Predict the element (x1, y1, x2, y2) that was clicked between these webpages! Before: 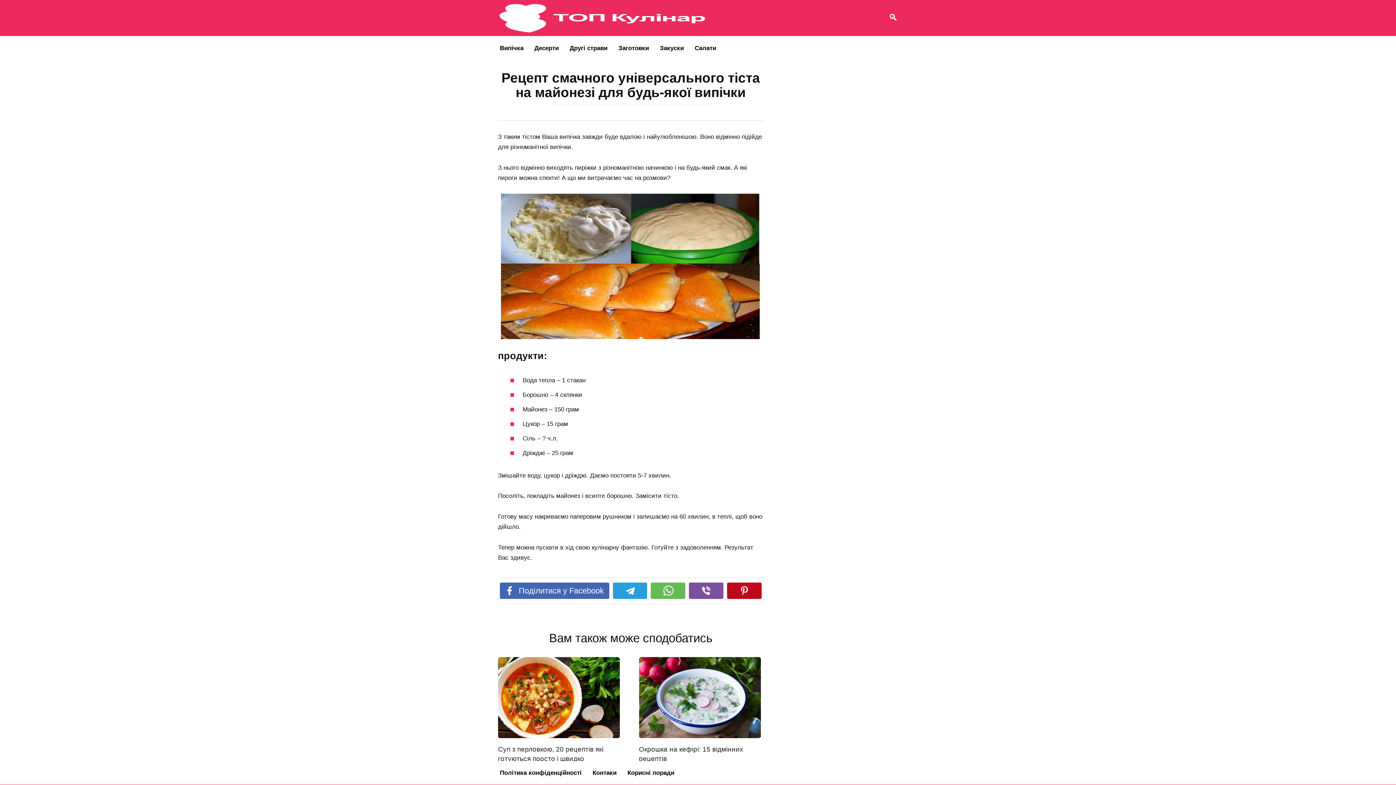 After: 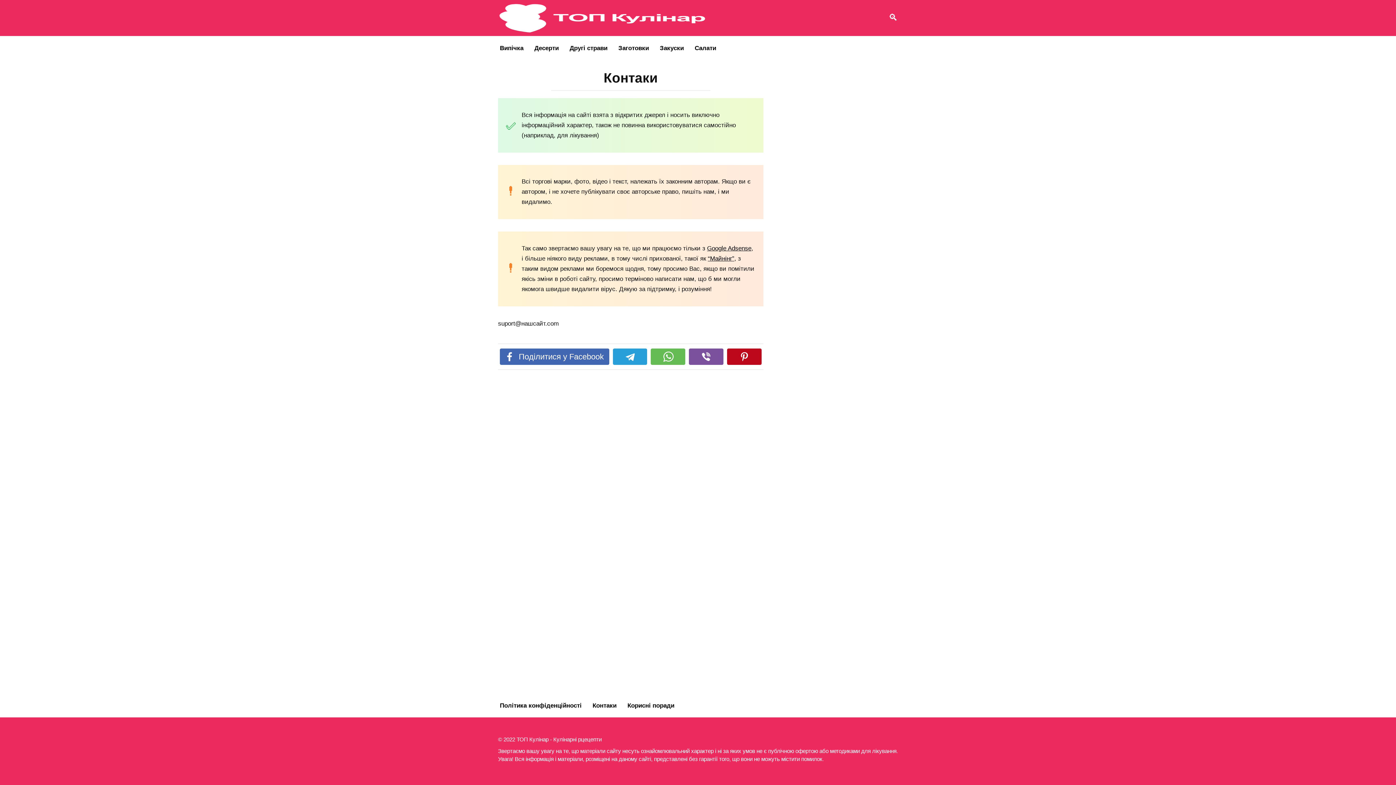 Action: label: Контаки bbox: (587, 761, 622, 785)